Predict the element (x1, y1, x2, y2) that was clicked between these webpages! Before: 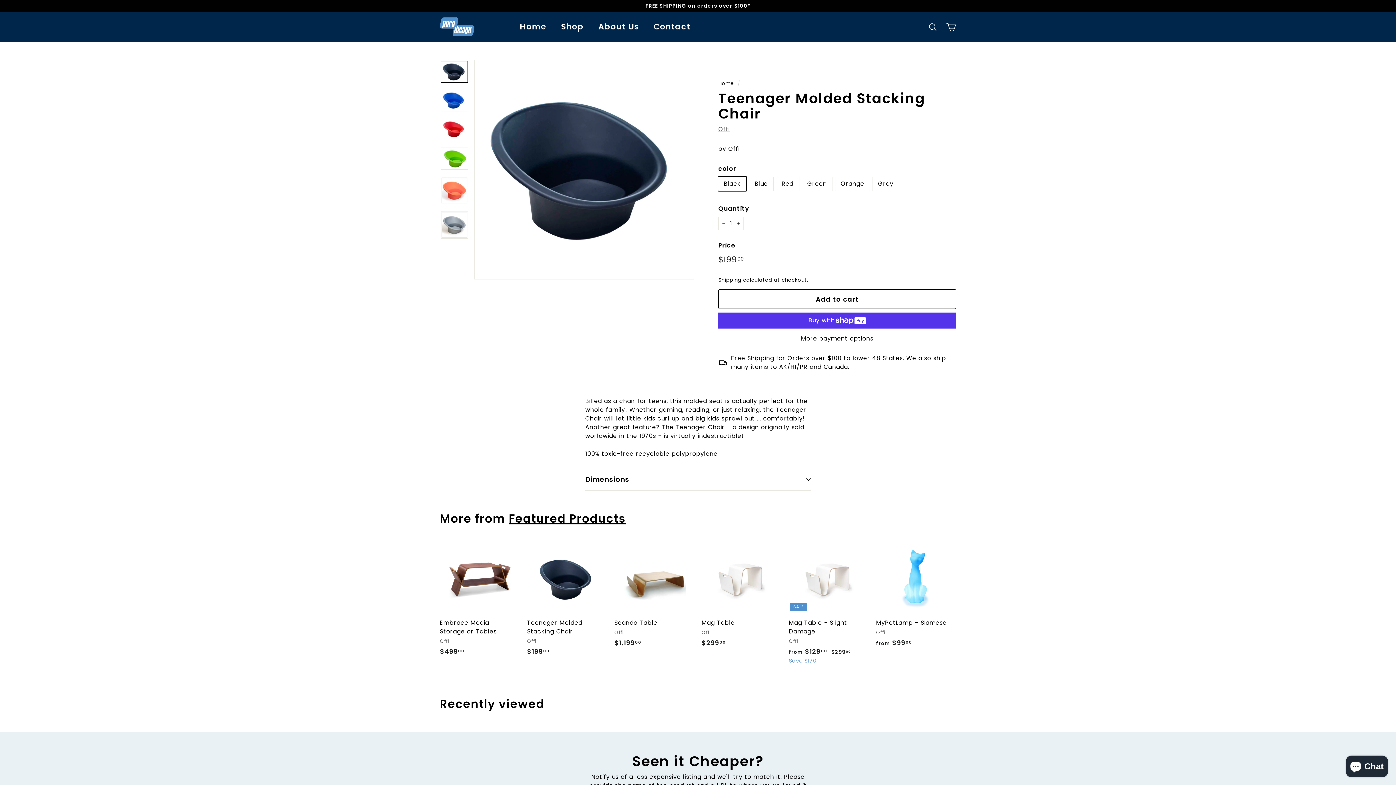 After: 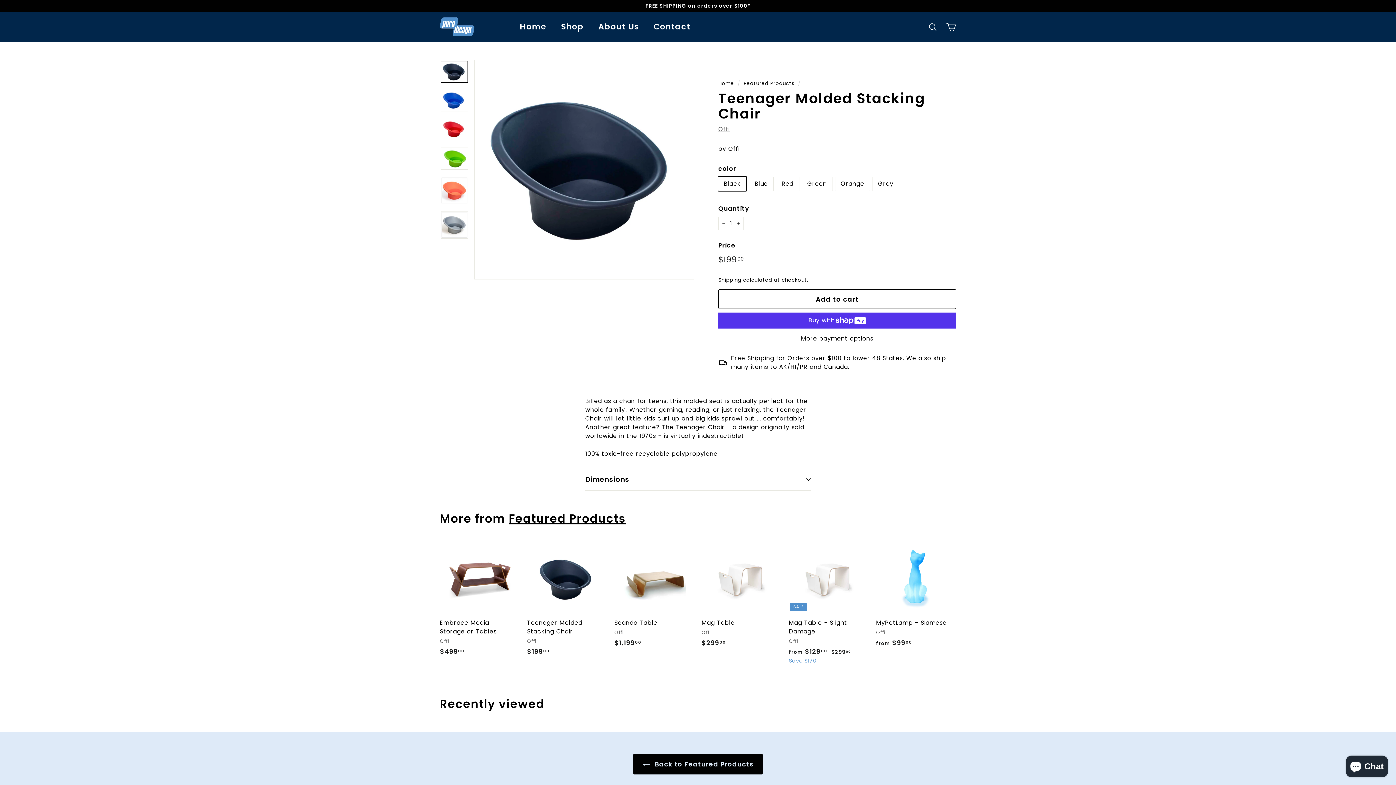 Action: label: Teenager Molded Stacking Chair
Offi
$19900
$199.00 bbox: (527, 539, 607, 664)